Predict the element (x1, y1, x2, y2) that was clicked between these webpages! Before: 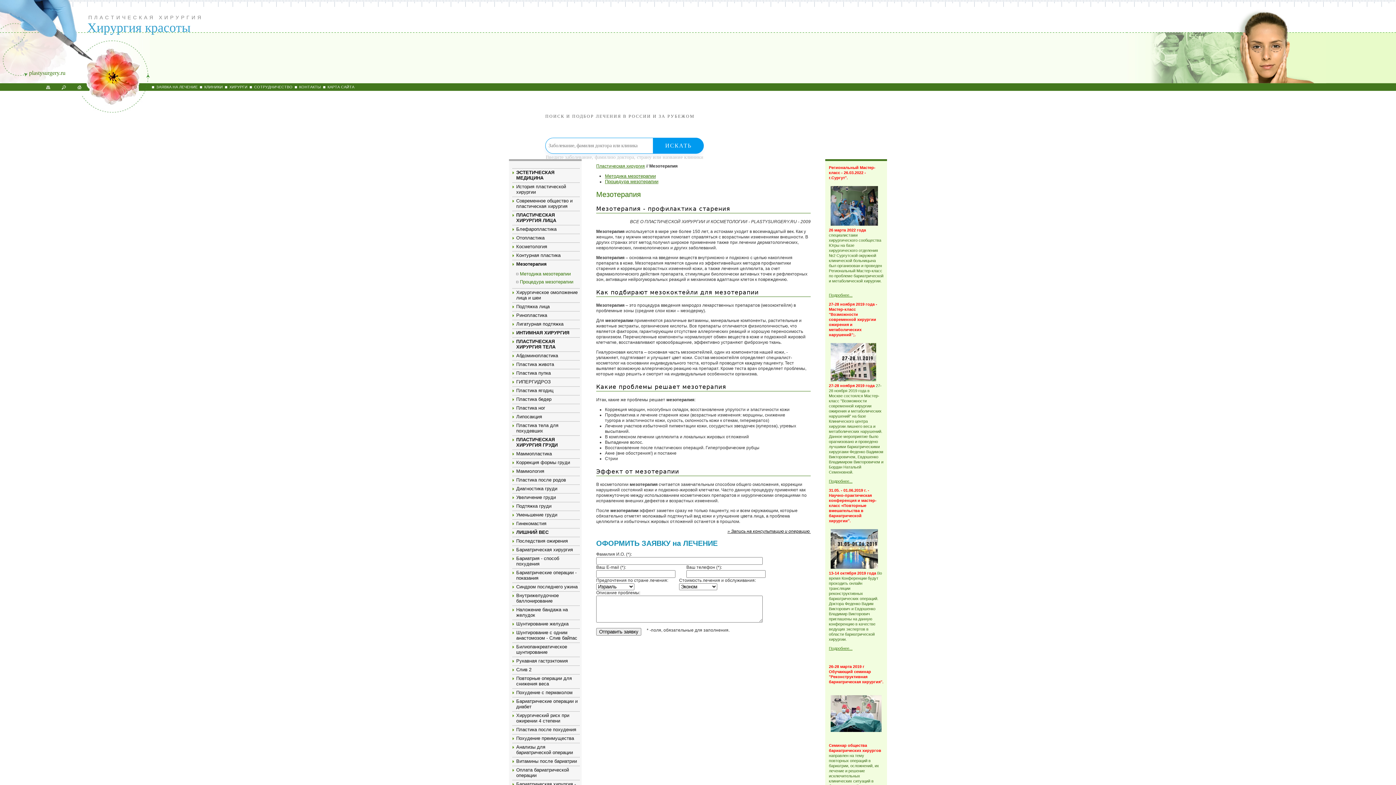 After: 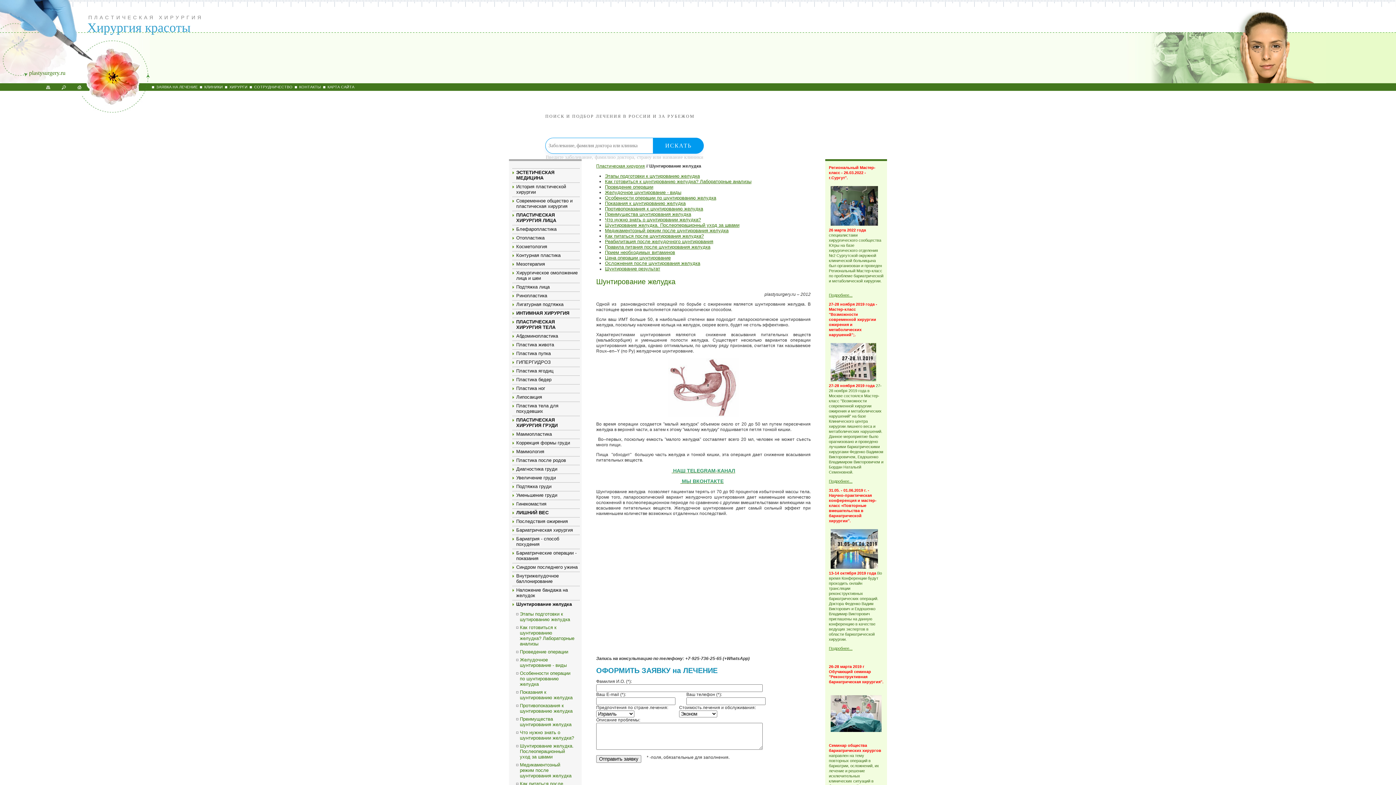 Action: label: Шунтирование желудка bbox: (516, 621, 568, 626)